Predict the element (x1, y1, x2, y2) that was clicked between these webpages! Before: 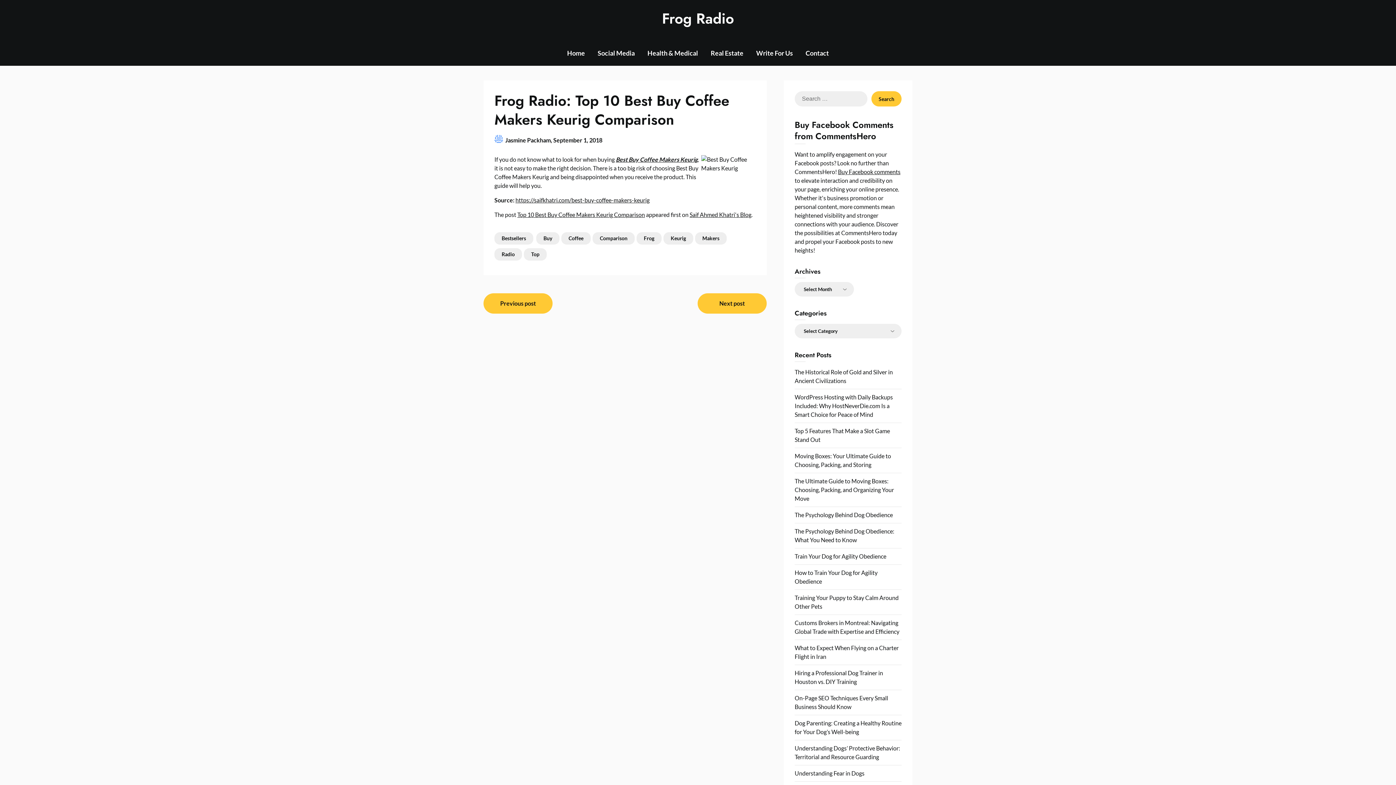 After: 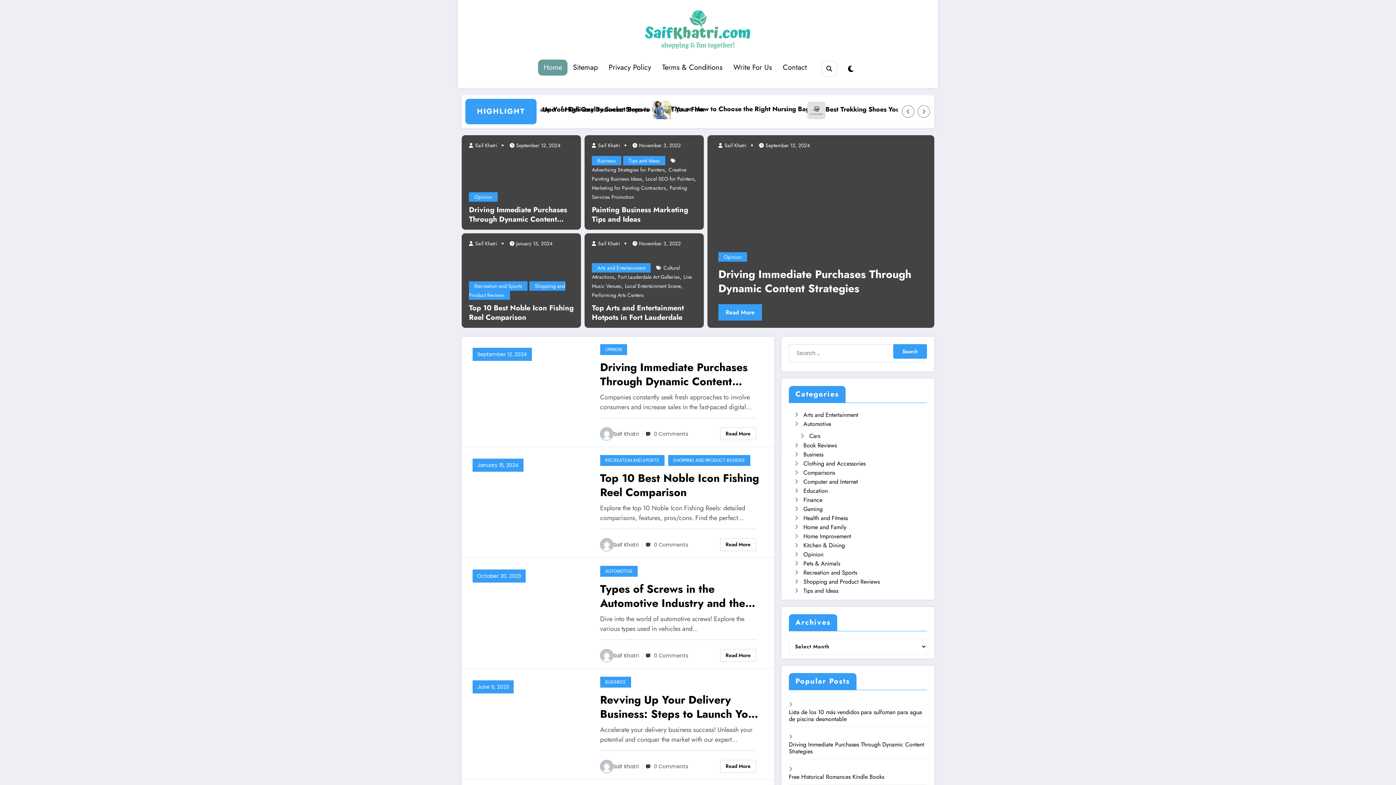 Action: label: Saif Ahmed Khatri's Blog bbox: (689, 211, 751, 218)